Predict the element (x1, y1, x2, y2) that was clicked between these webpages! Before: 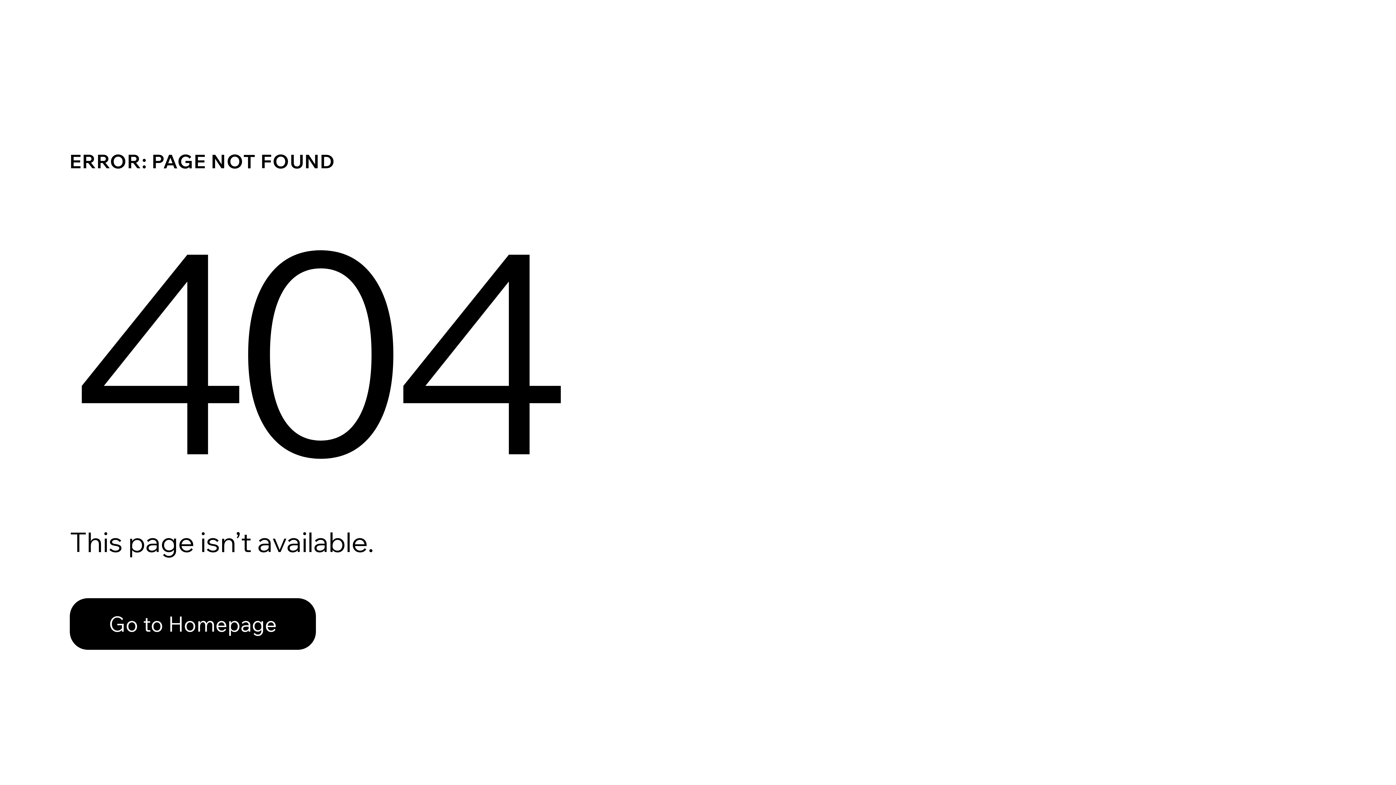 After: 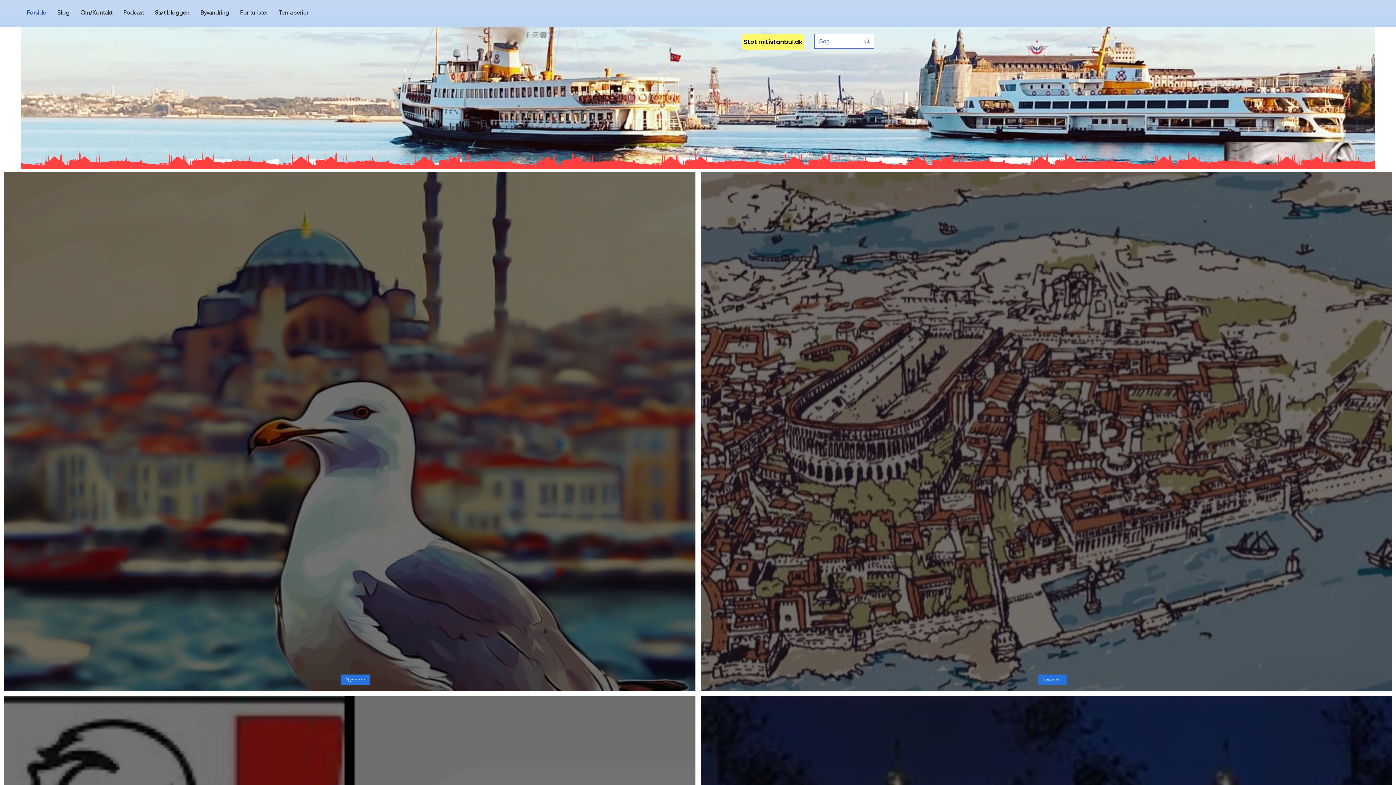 Action: bbox: (69, 598, 316, 650) label: Go to Homepage